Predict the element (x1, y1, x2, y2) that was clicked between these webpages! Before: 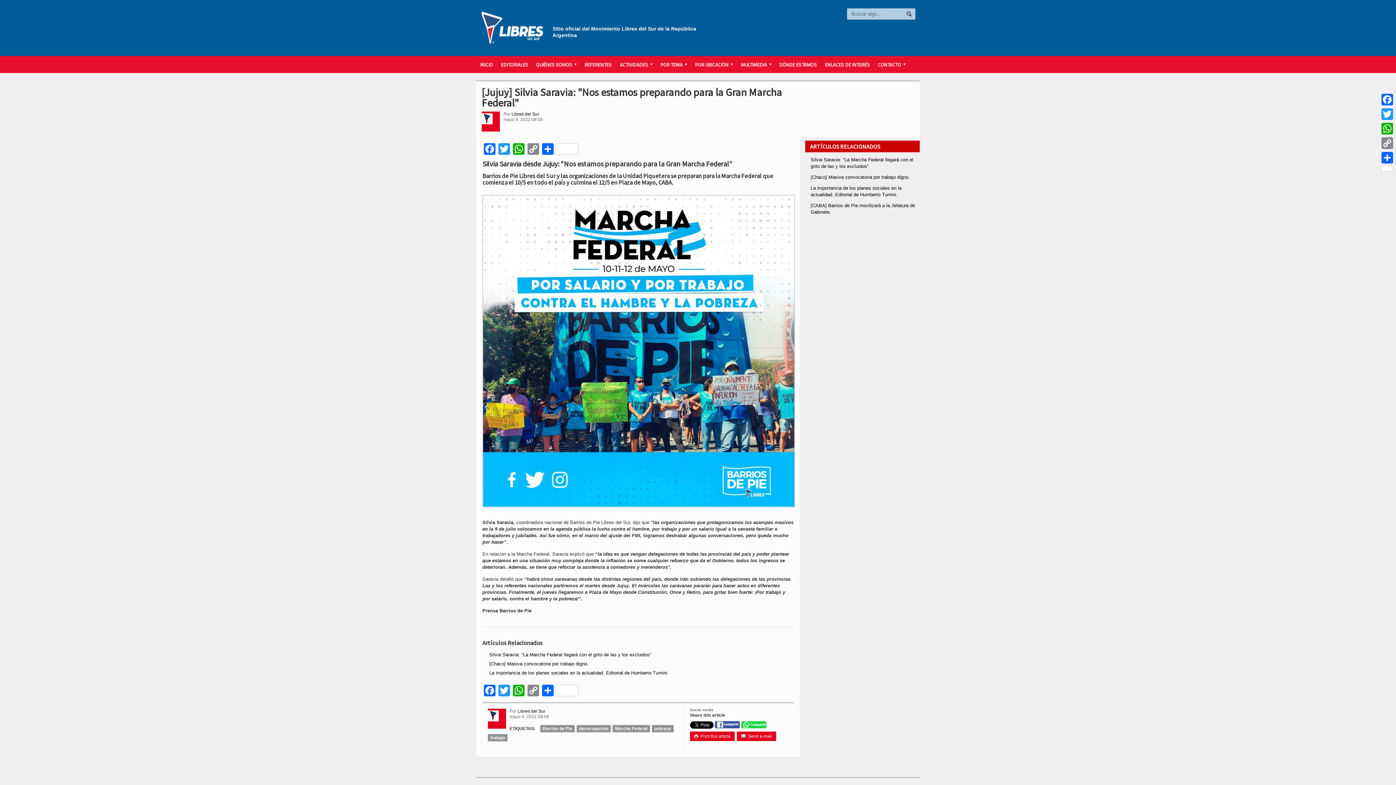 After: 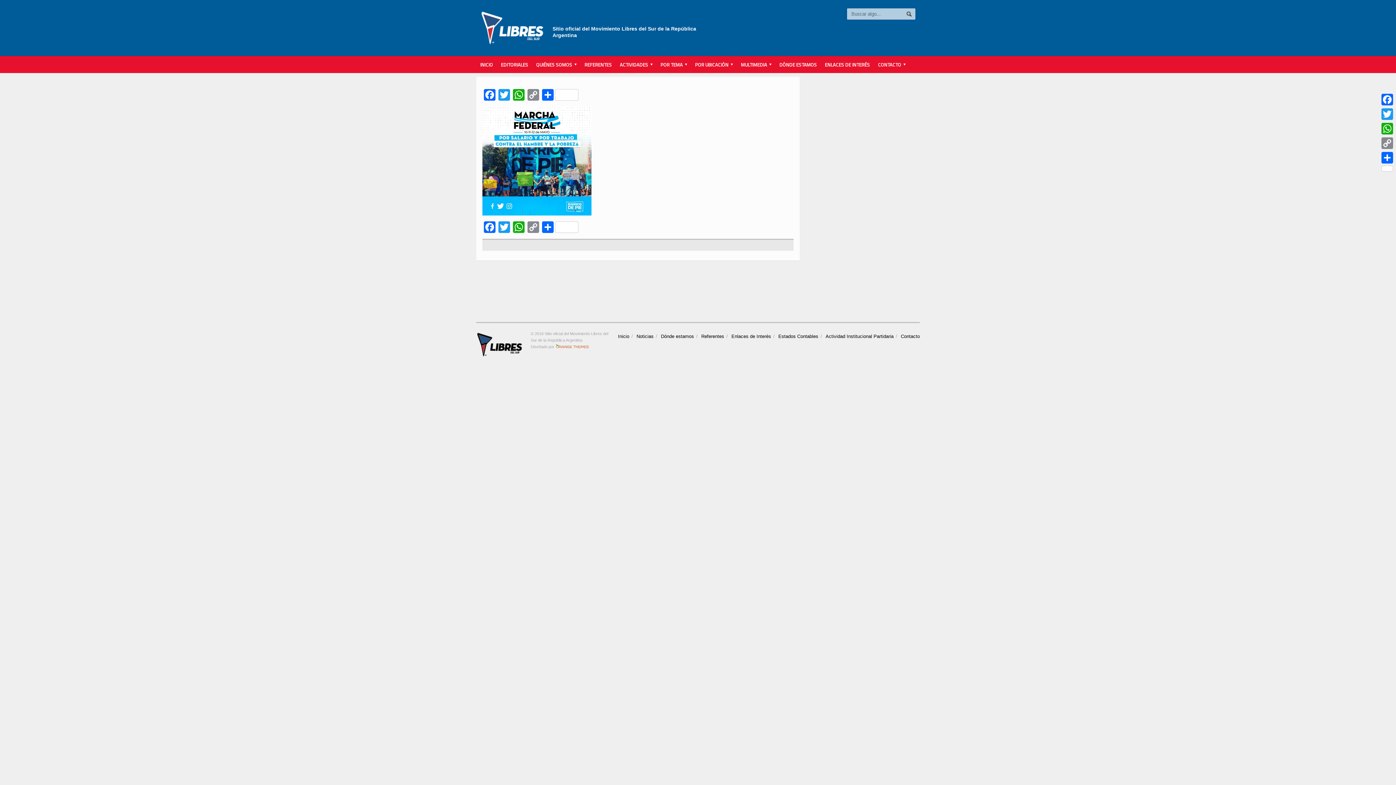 Action: bbox: (482, 195, 795, 200)